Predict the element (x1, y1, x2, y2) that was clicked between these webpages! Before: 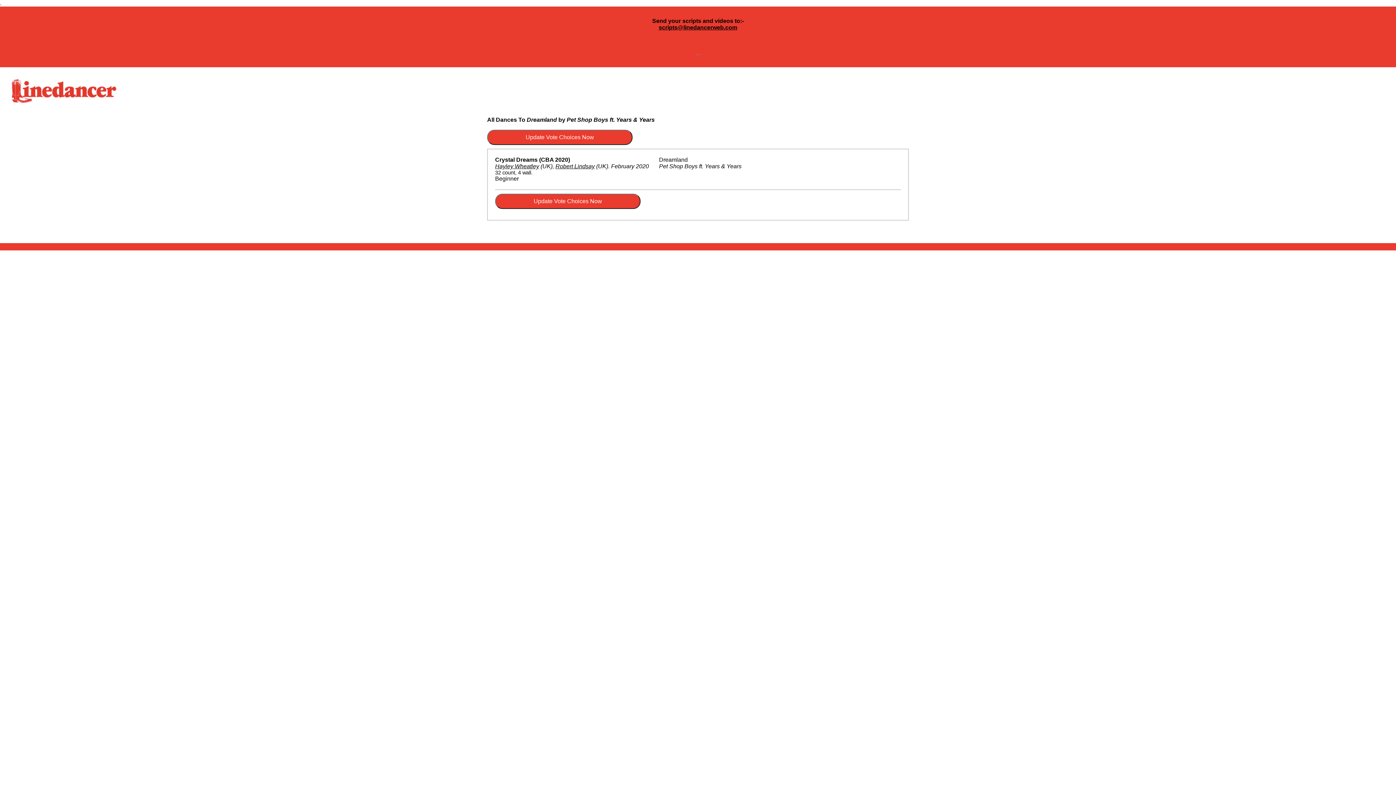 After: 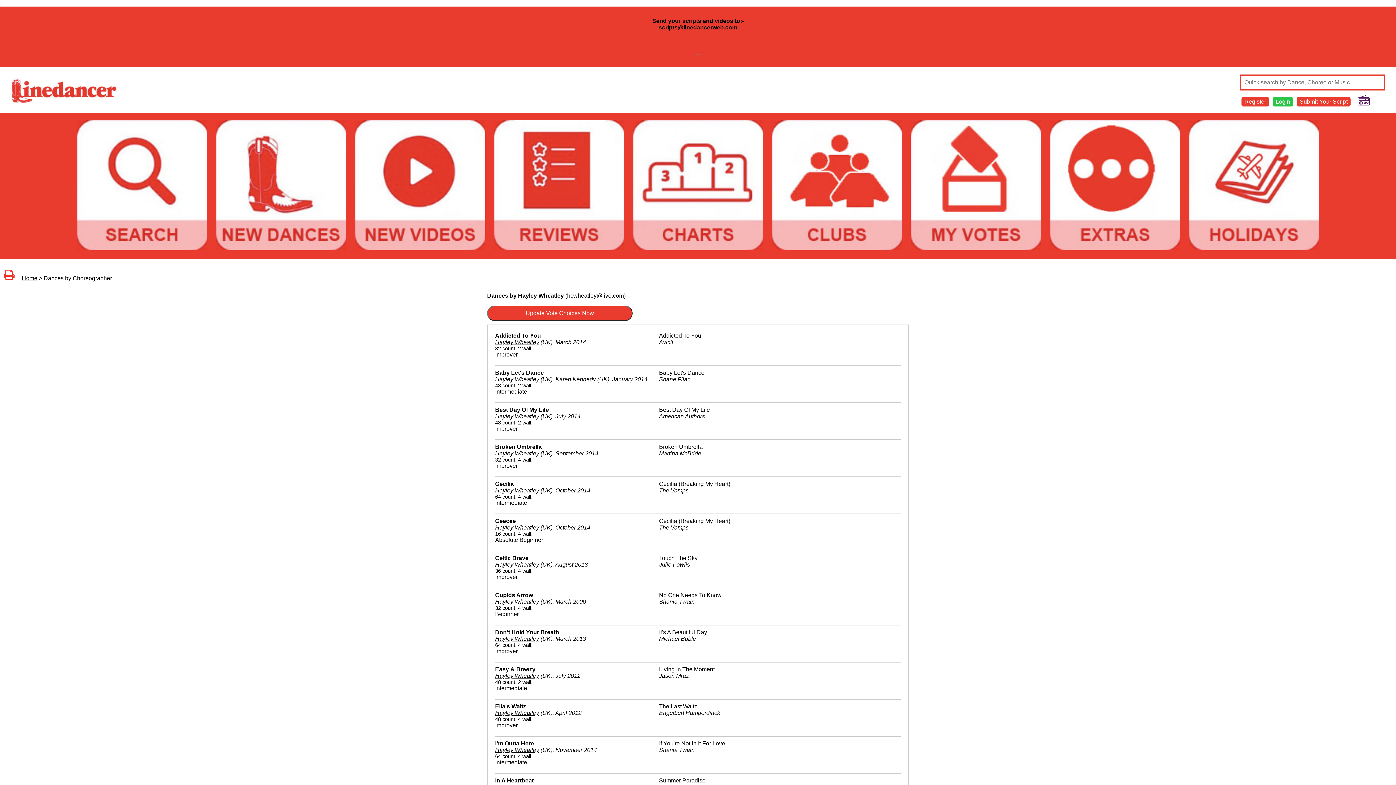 Action: bbox: (495, 163, 539, 169) label: Hayley Wheatley